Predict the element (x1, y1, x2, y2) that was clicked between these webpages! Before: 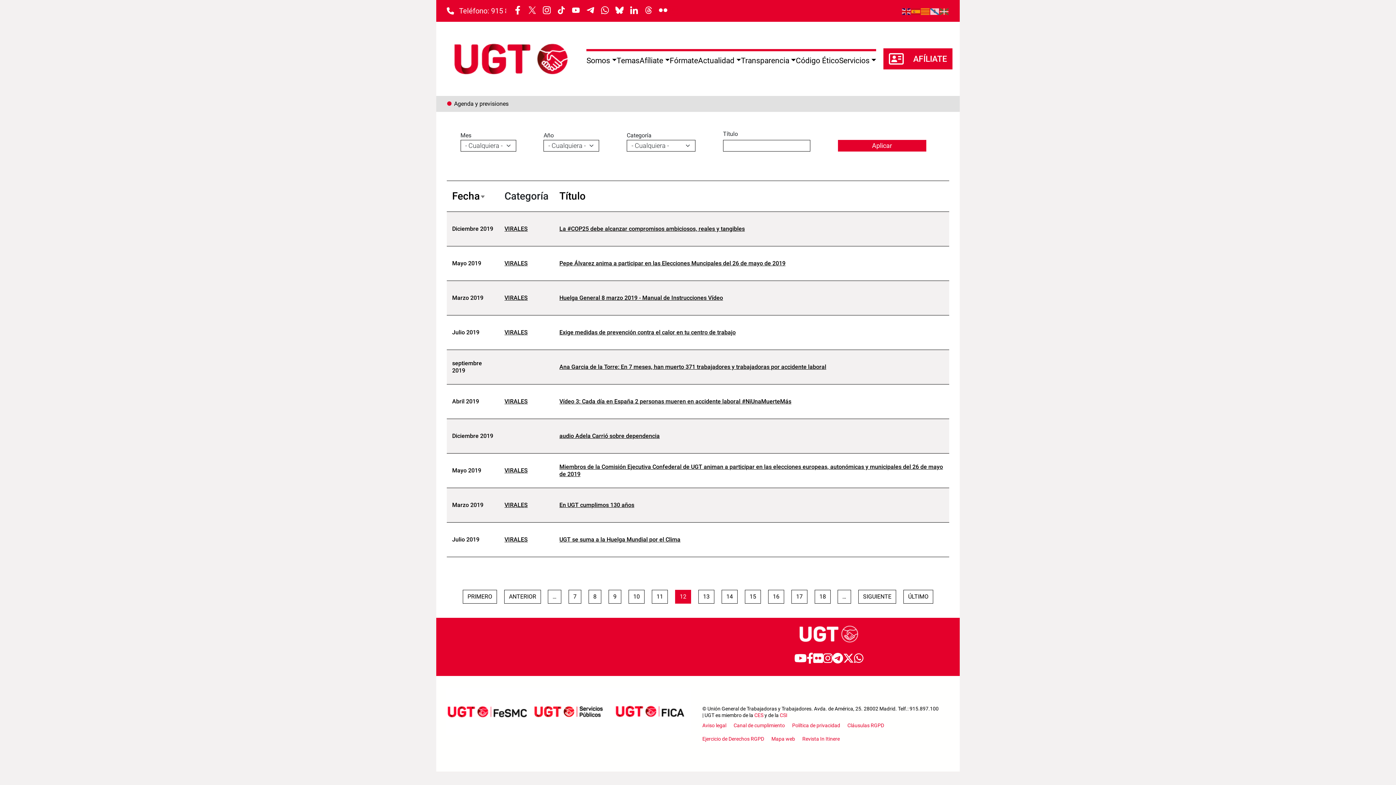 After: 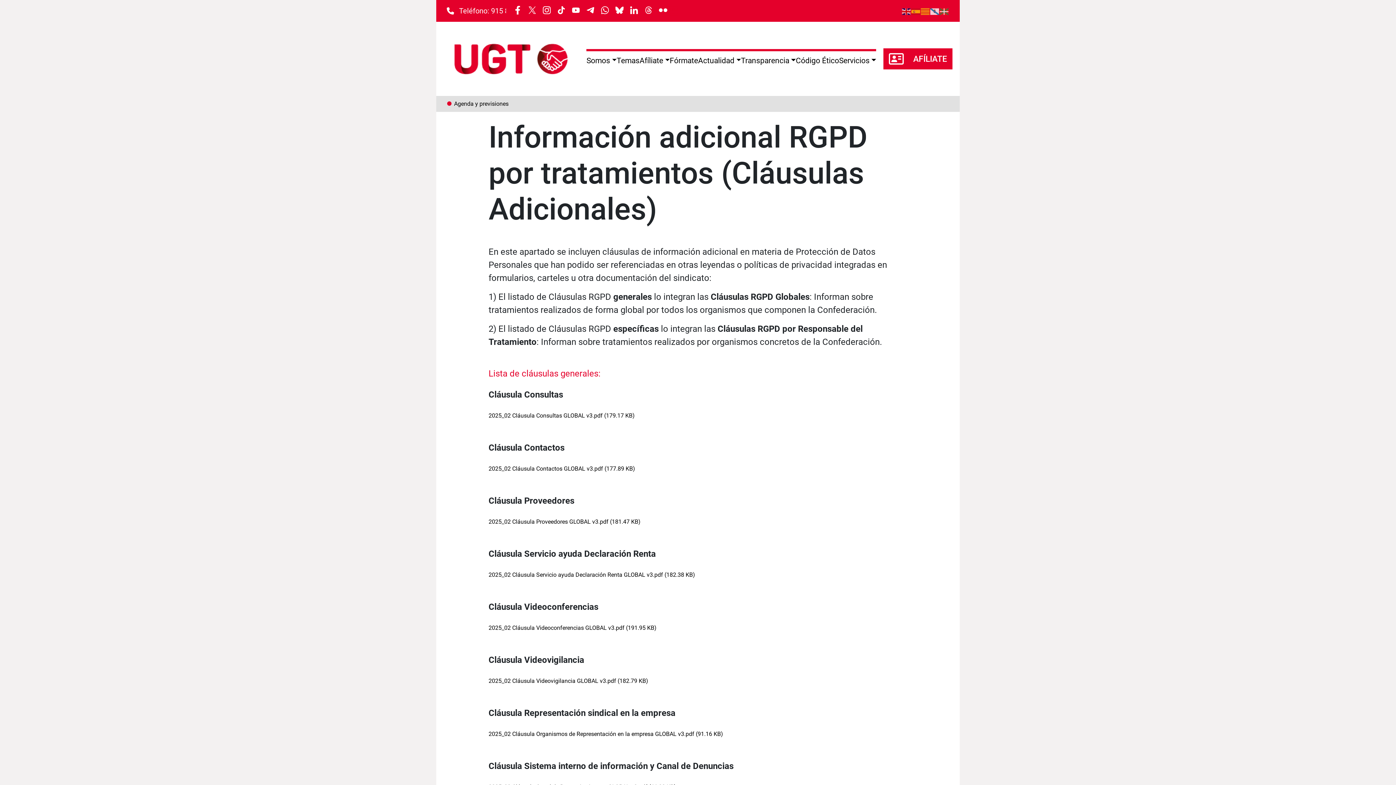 Action: bbox: (847, 719, 884, 732) label: Cláusulas RGPD